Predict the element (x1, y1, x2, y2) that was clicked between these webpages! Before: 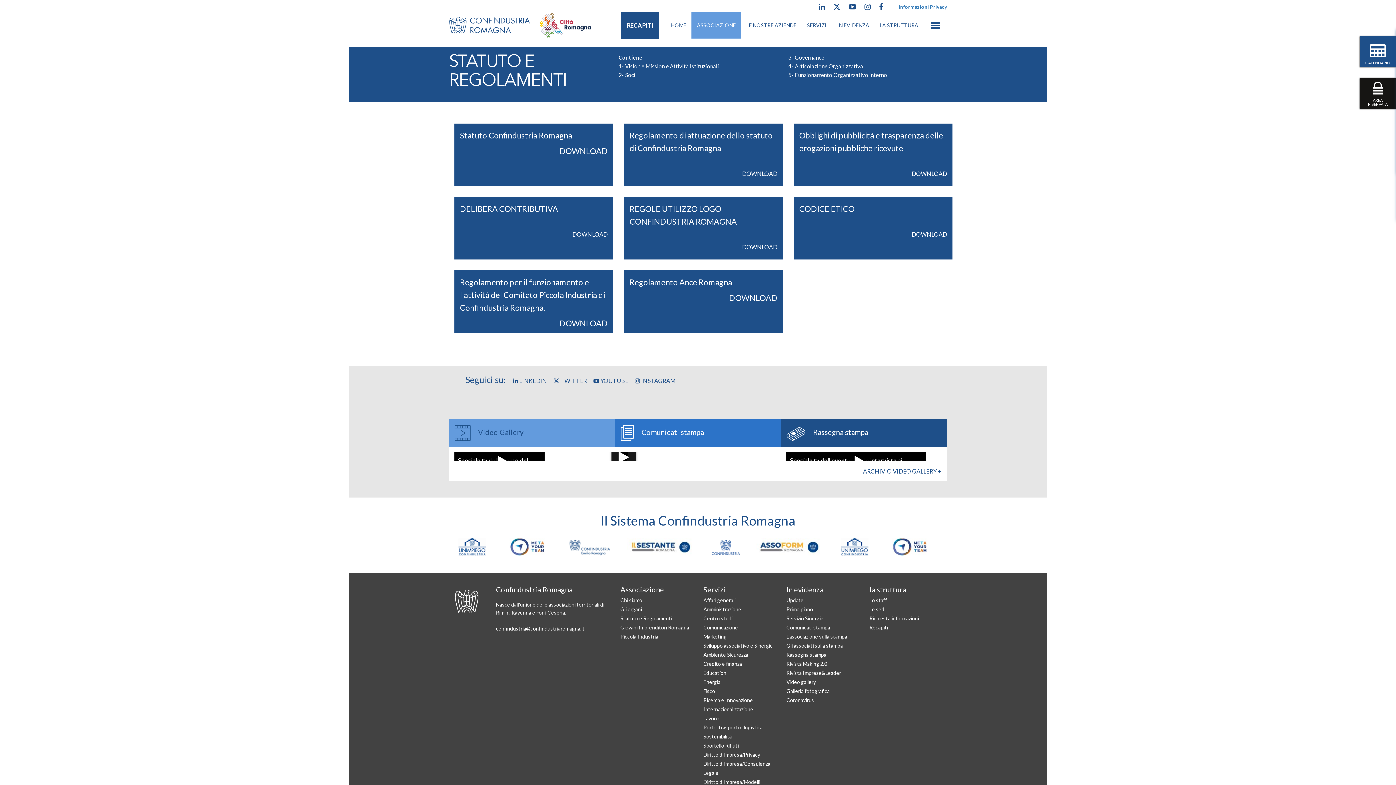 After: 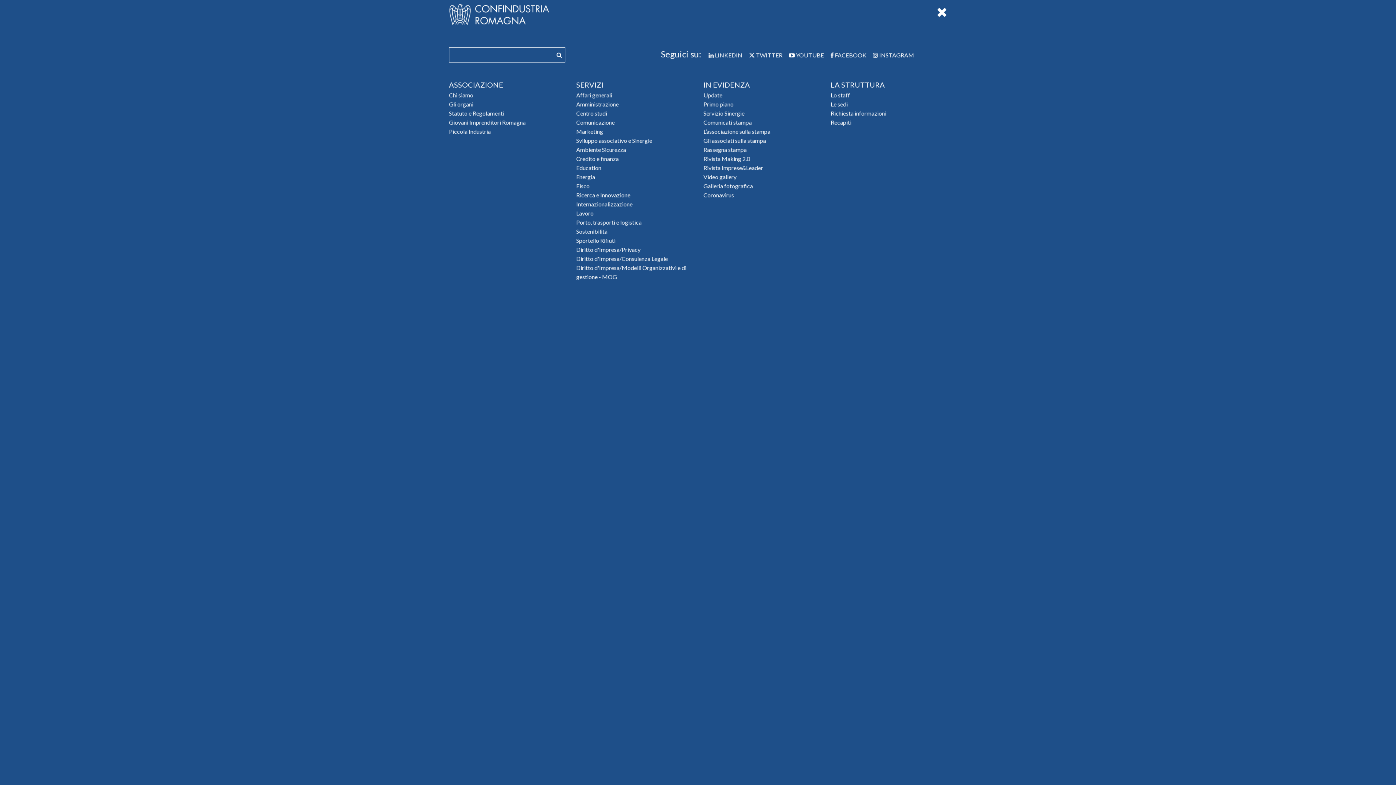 Action: label: Toggle navigation bbox: (923, 12, 947, 38)